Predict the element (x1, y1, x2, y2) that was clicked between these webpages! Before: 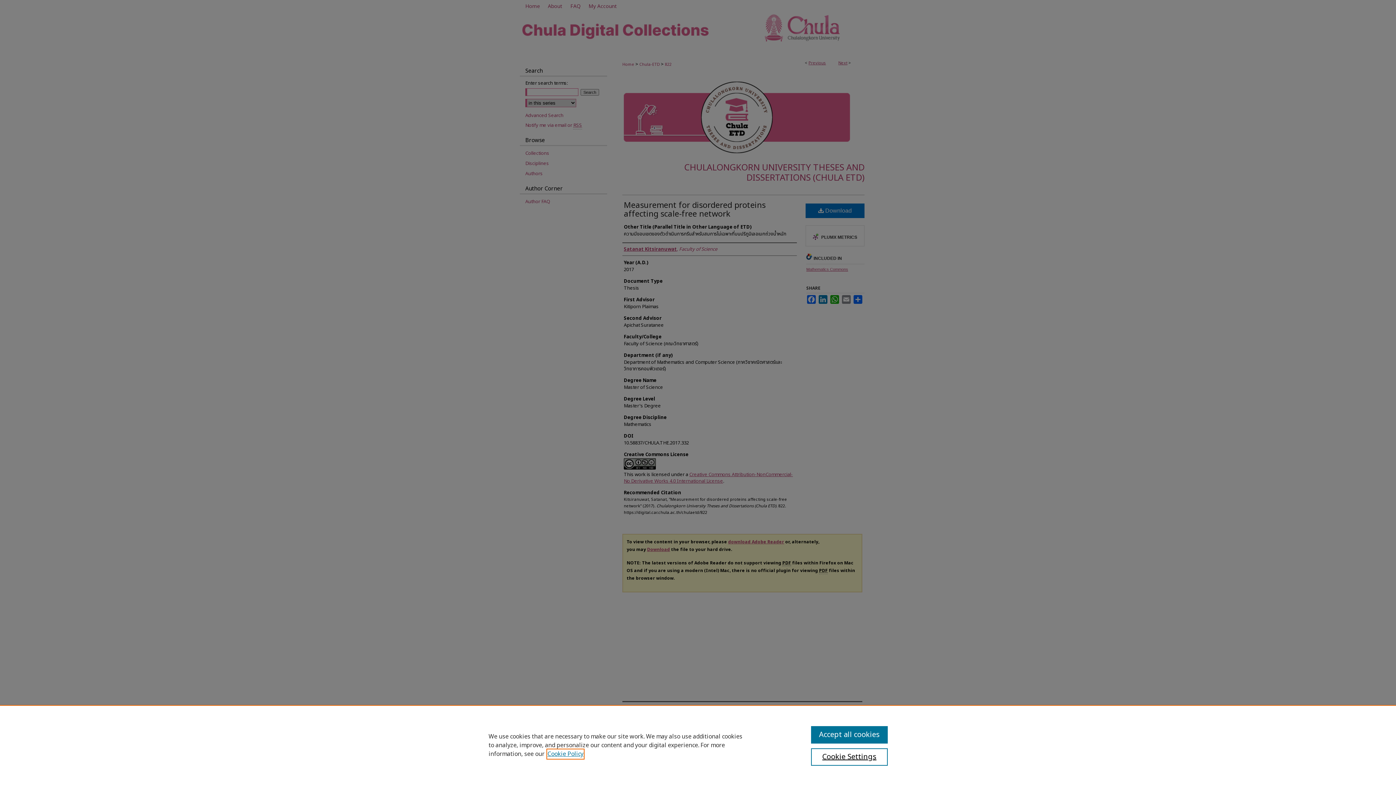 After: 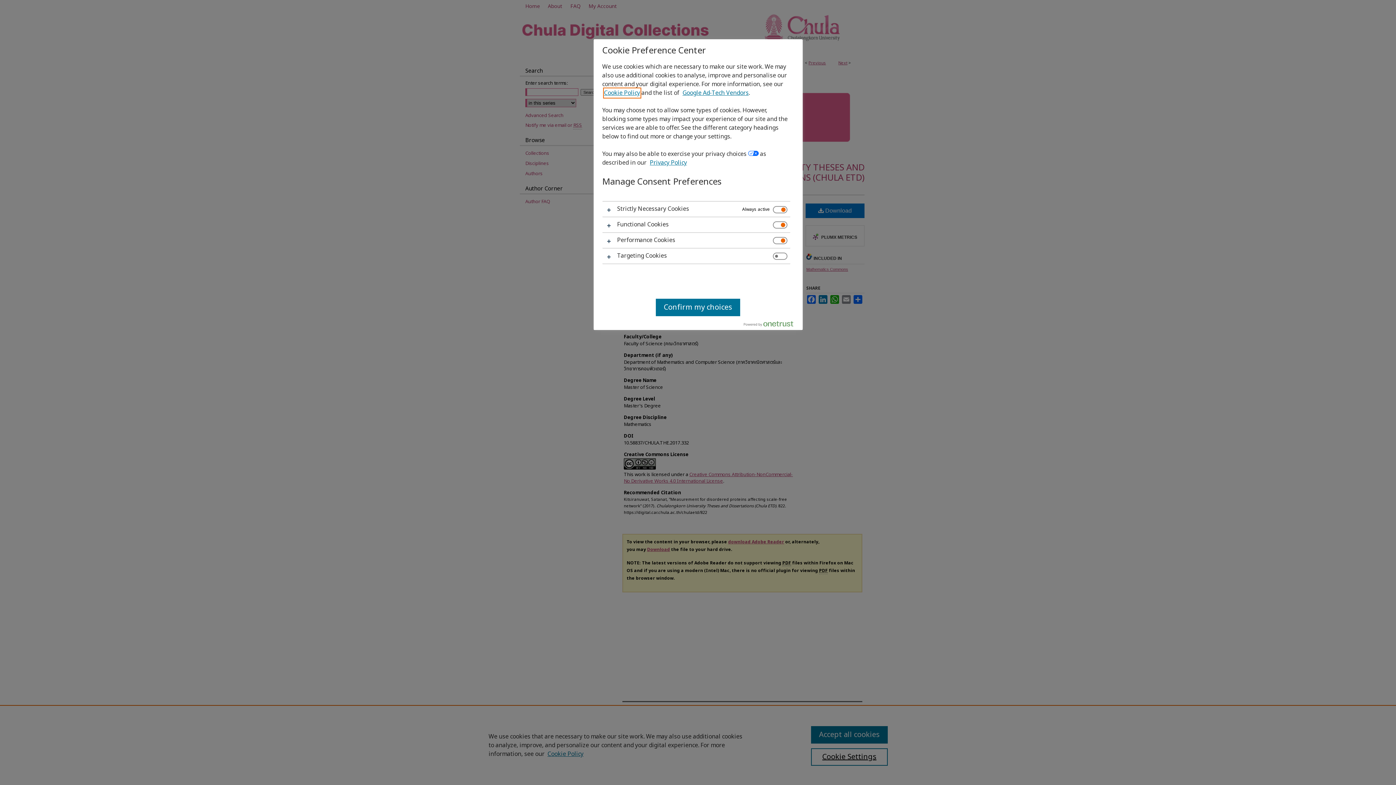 Action: label: Cookie Settings bbox: (811, 748, 887, 766)